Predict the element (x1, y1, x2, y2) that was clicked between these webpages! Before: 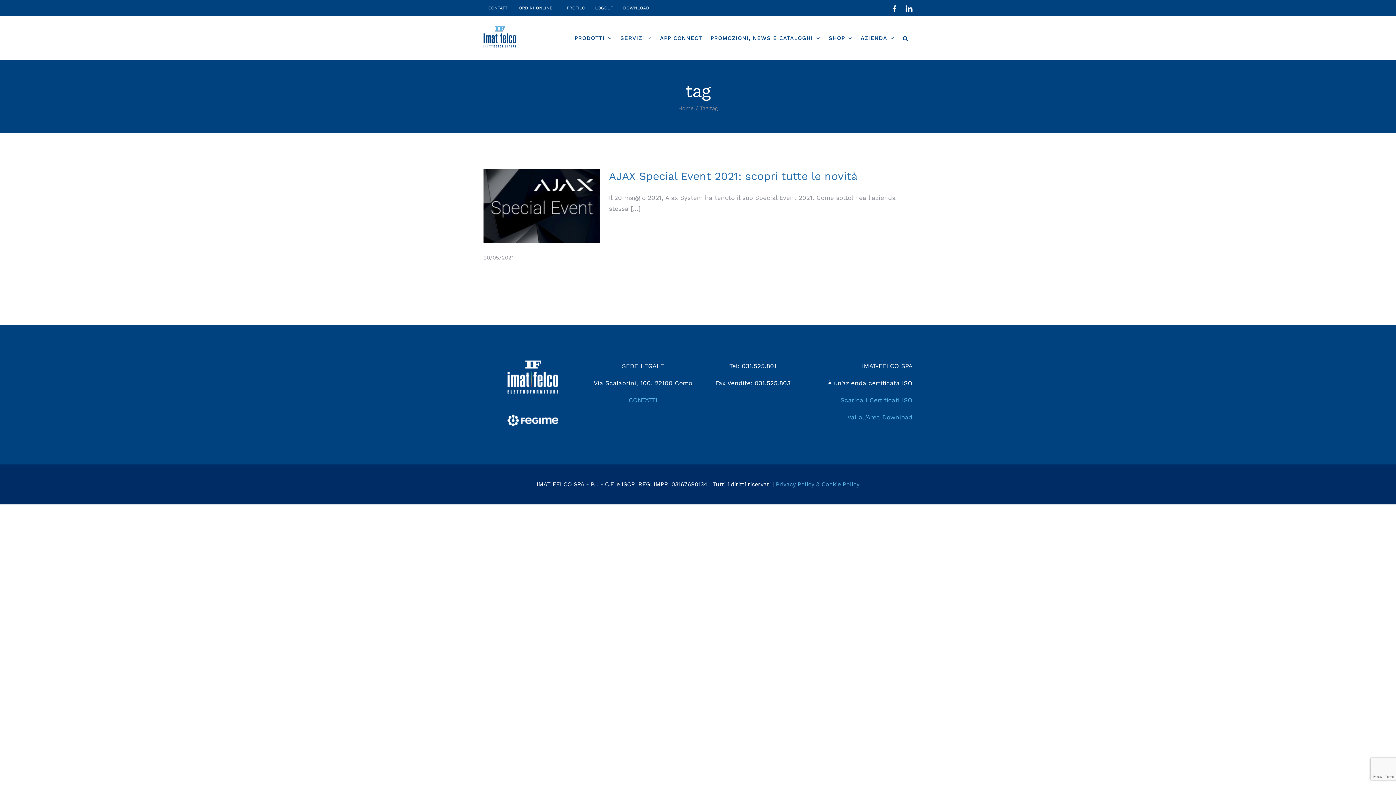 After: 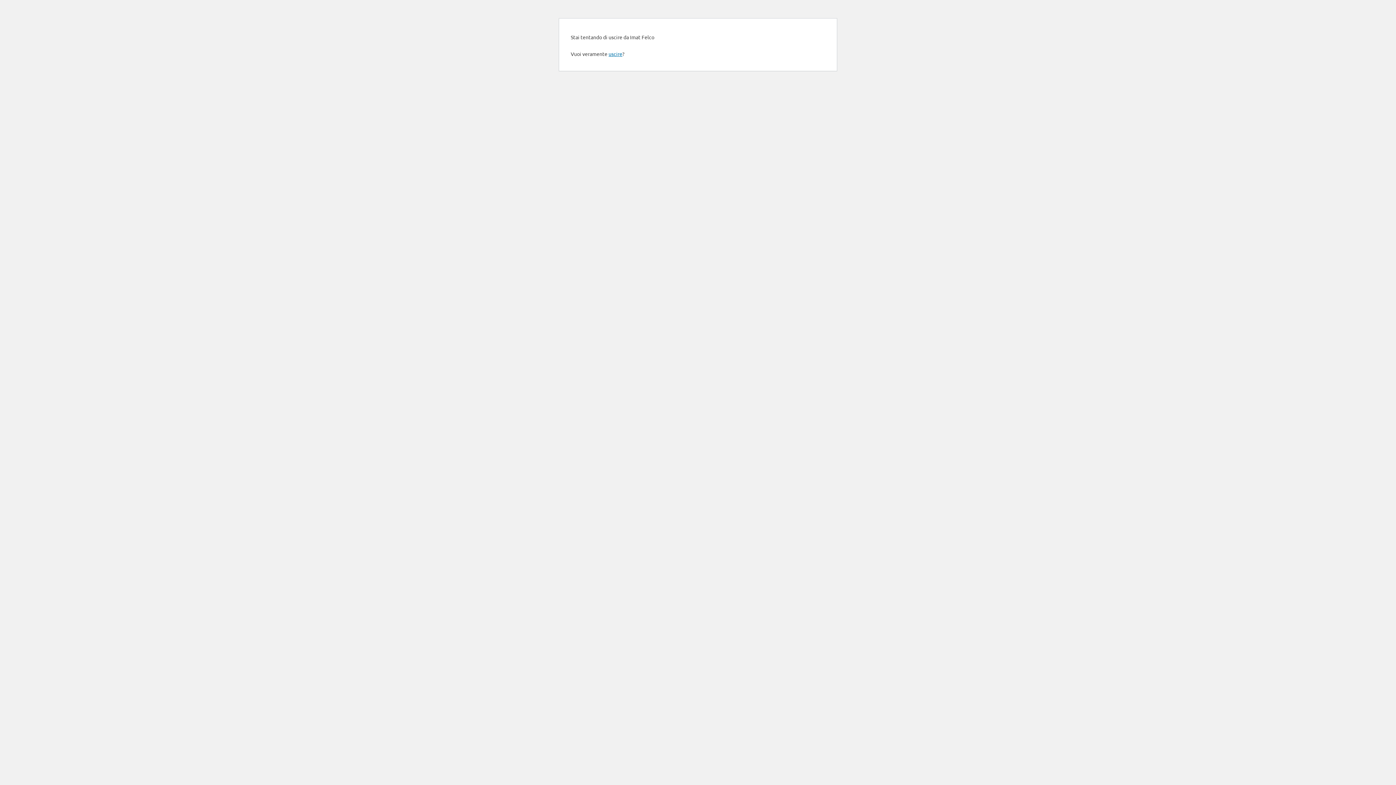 Action: bbox: (590, 0, 618, 16) label: LOGOUT